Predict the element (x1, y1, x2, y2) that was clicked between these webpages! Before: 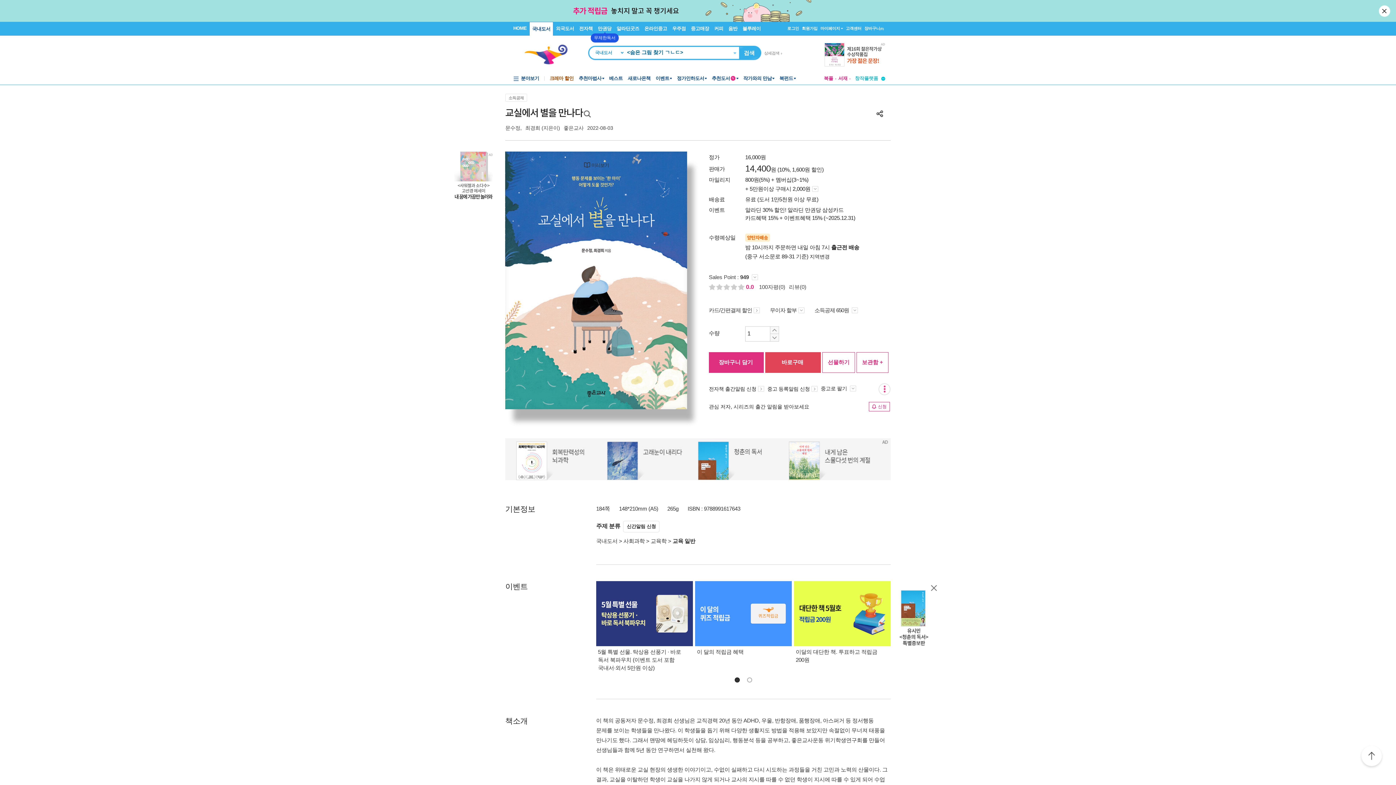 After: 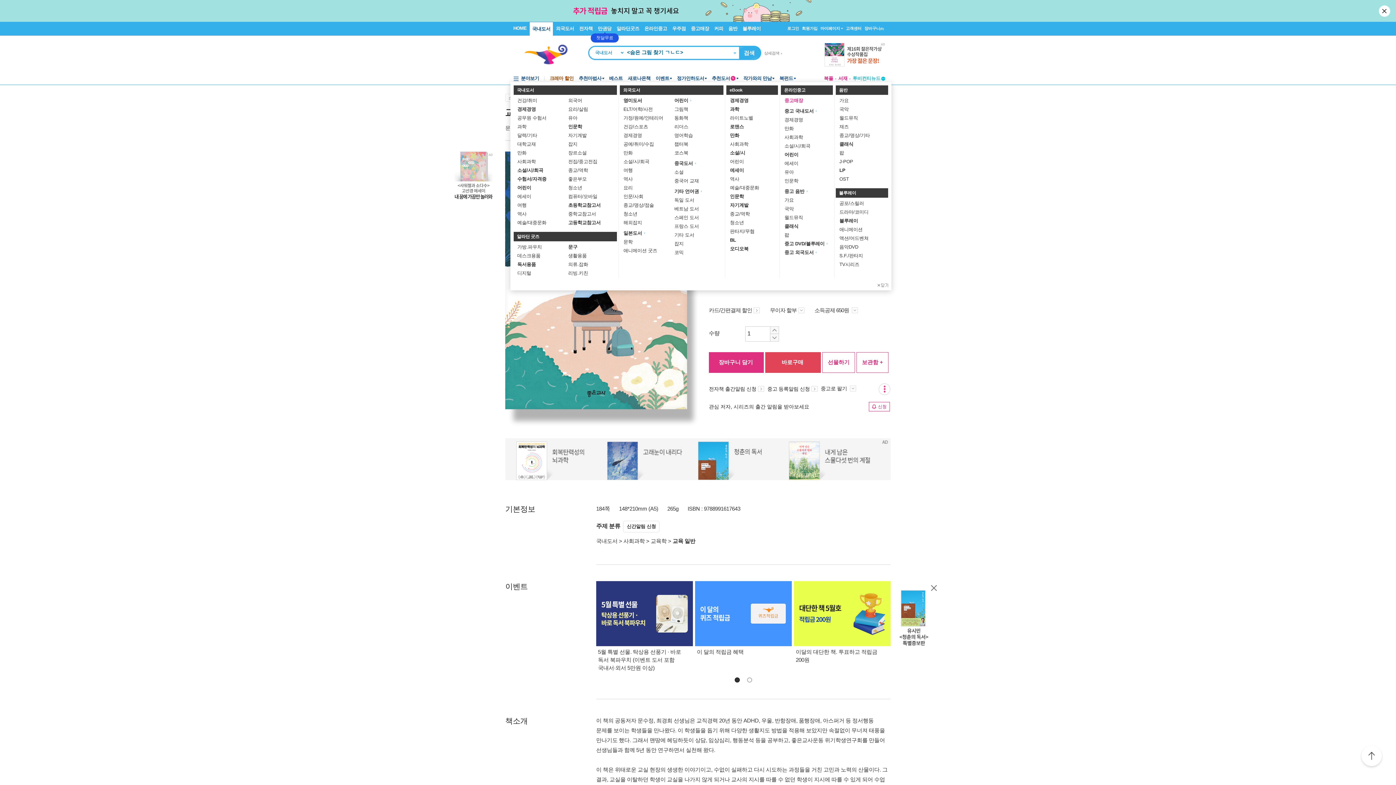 Action: label: 분야보기 bbox: (510, 73, 544, 84)